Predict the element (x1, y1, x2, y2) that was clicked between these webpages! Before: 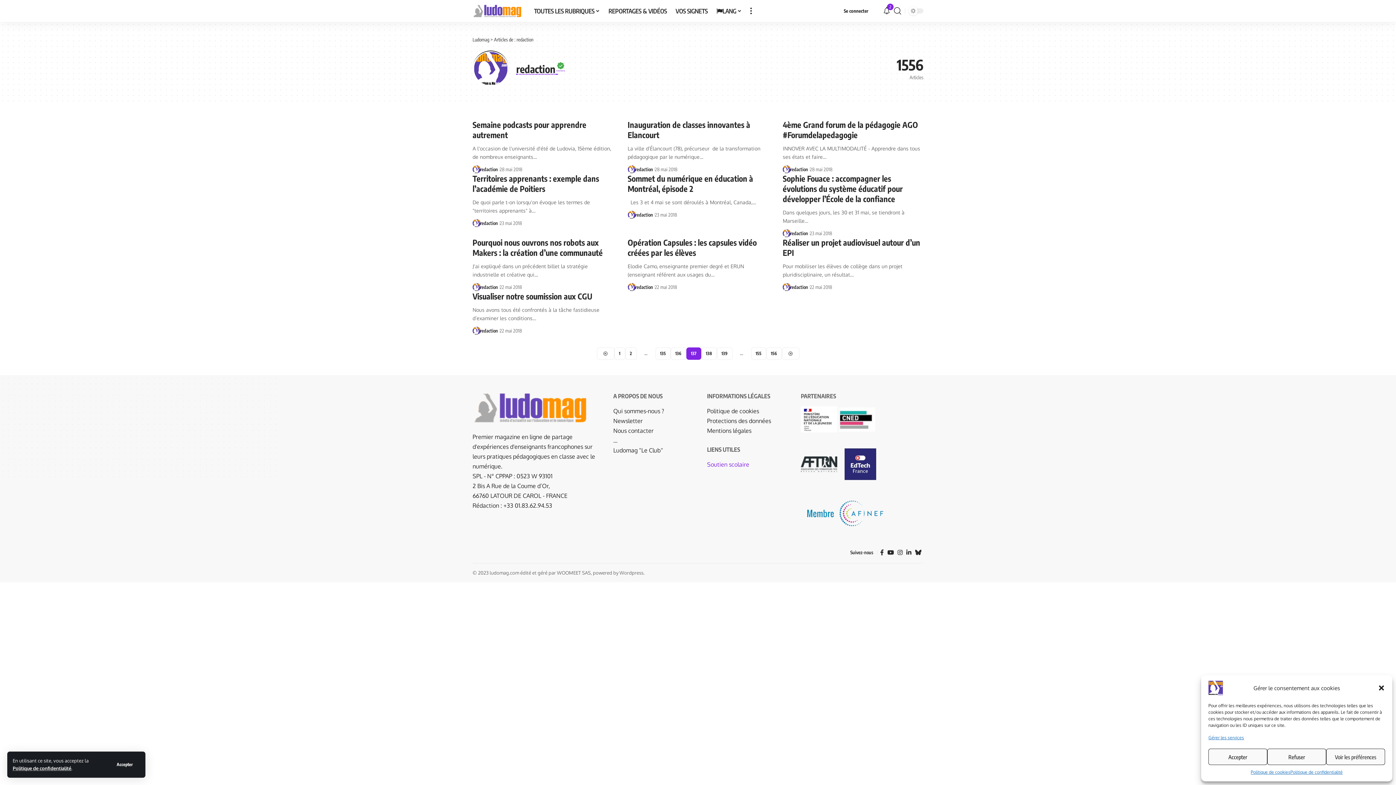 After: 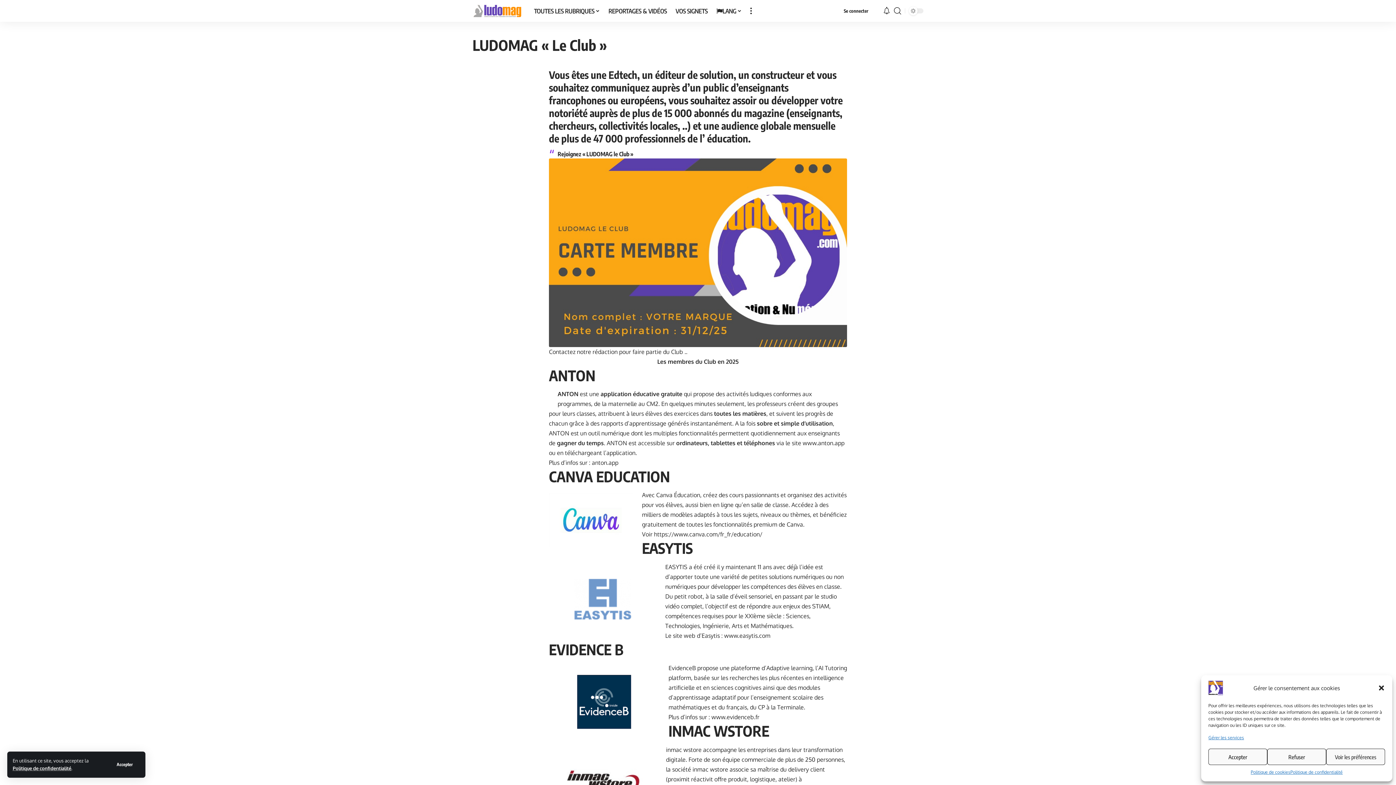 Action: label: Ludomag "Le Club" bbox: (613, 446, 663, 454)